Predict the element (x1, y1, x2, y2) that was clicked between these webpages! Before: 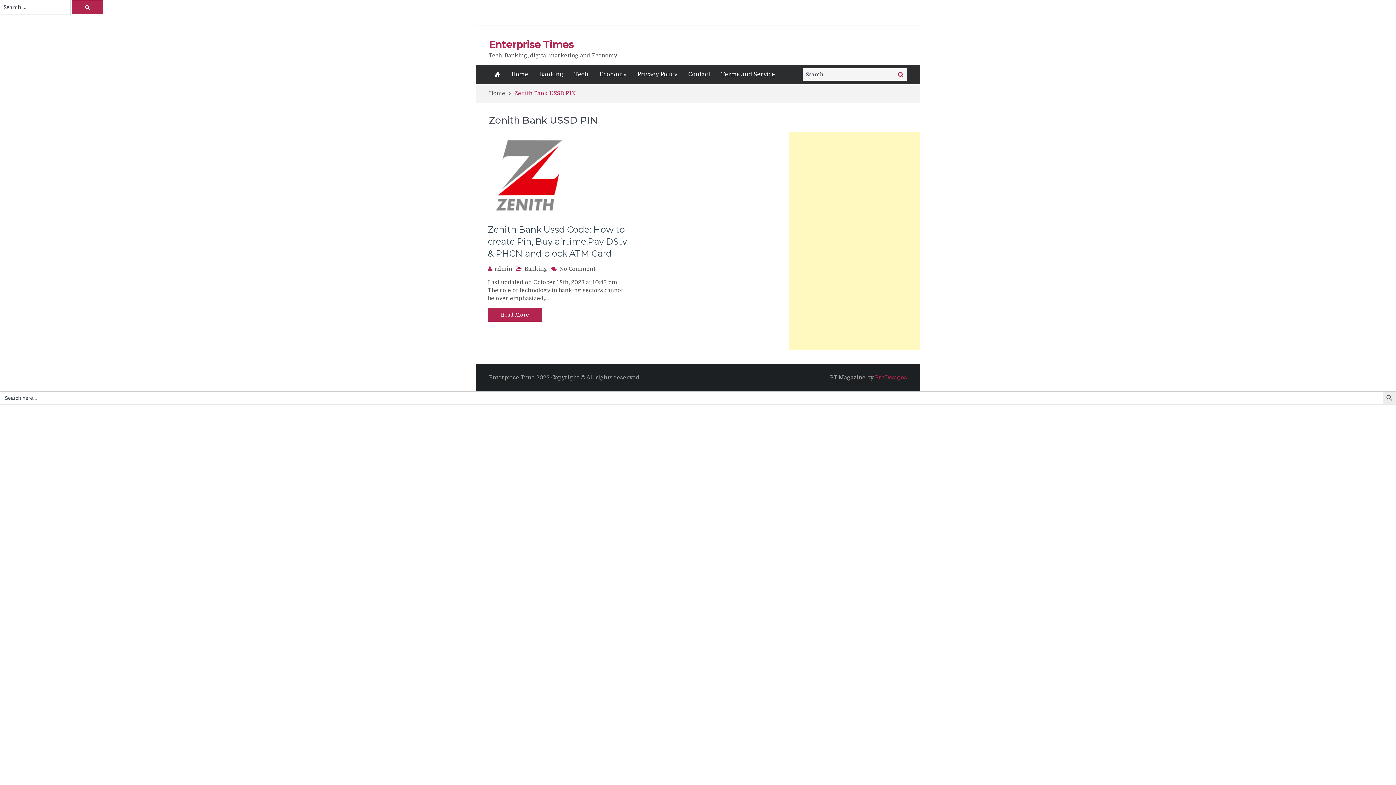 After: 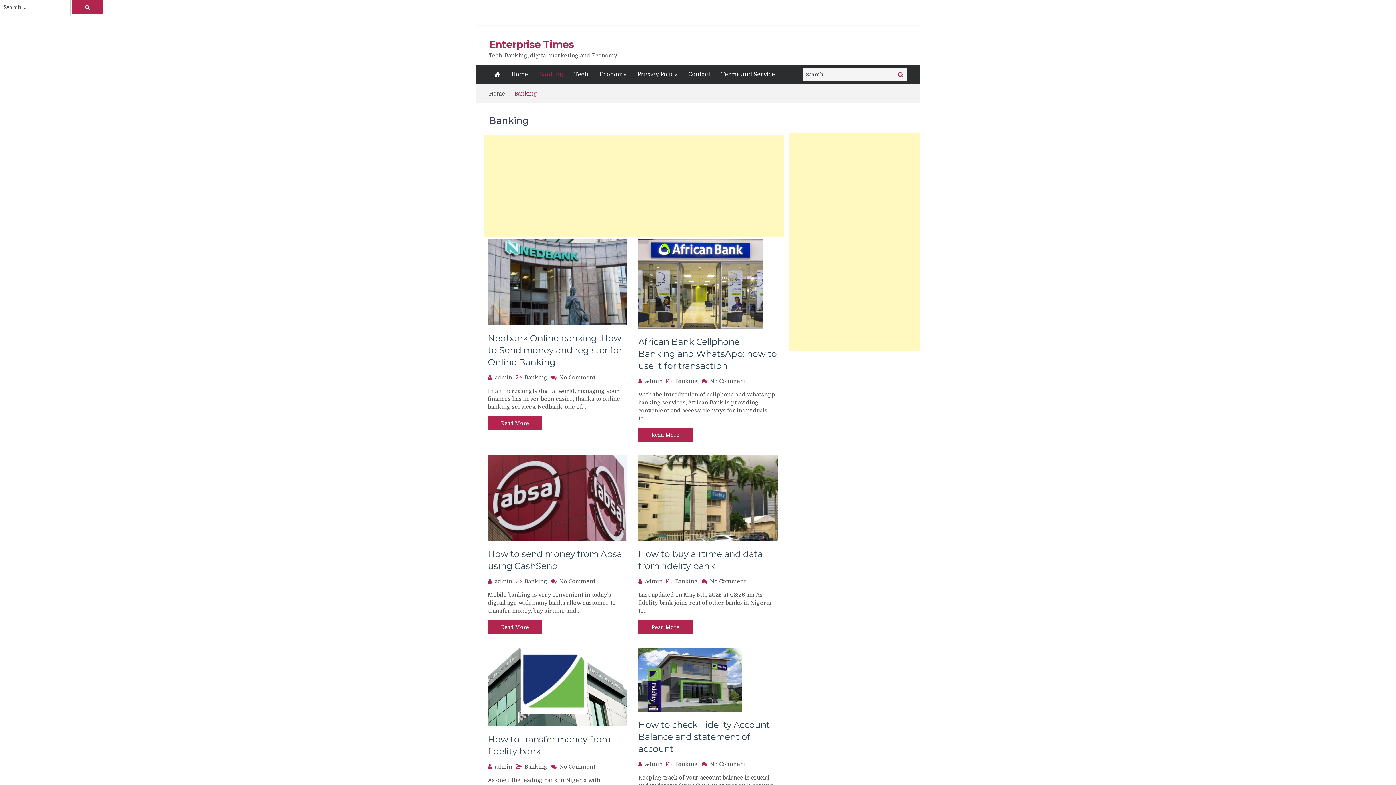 Action: bbox: (533, 65, 569, 84) label: Banking